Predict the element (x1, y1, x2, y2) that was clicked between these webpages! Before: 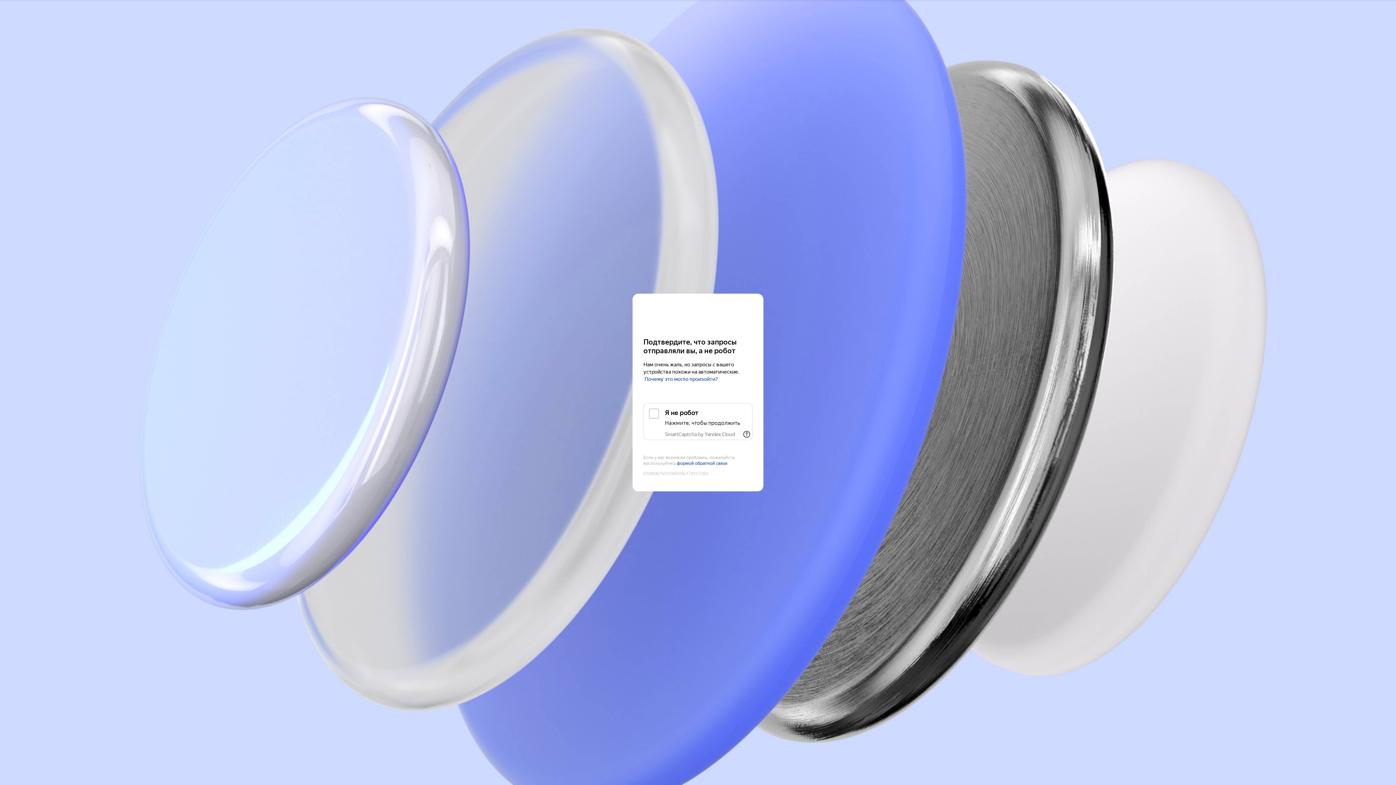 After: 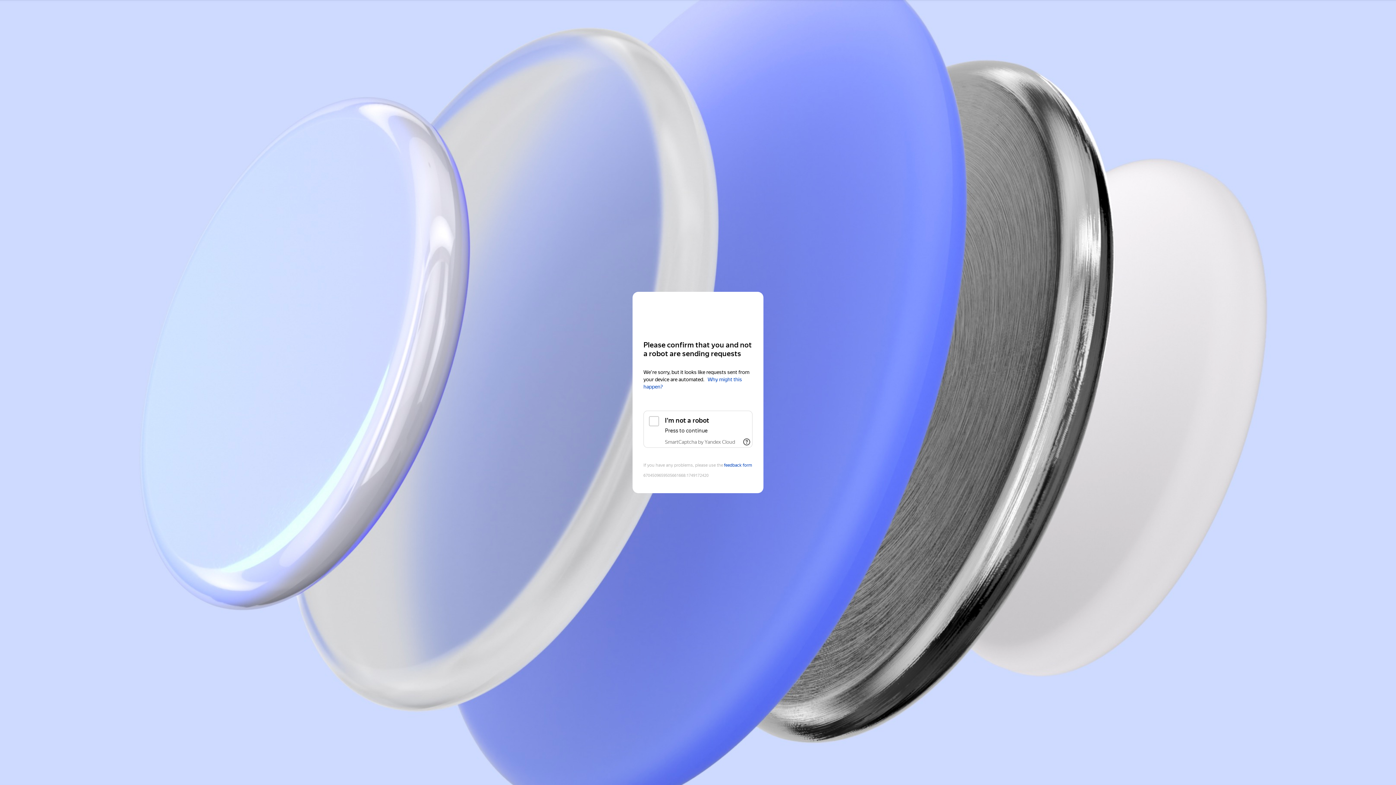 Action: label: Yandex Cloud bbox: (643, 308, 752, 321)